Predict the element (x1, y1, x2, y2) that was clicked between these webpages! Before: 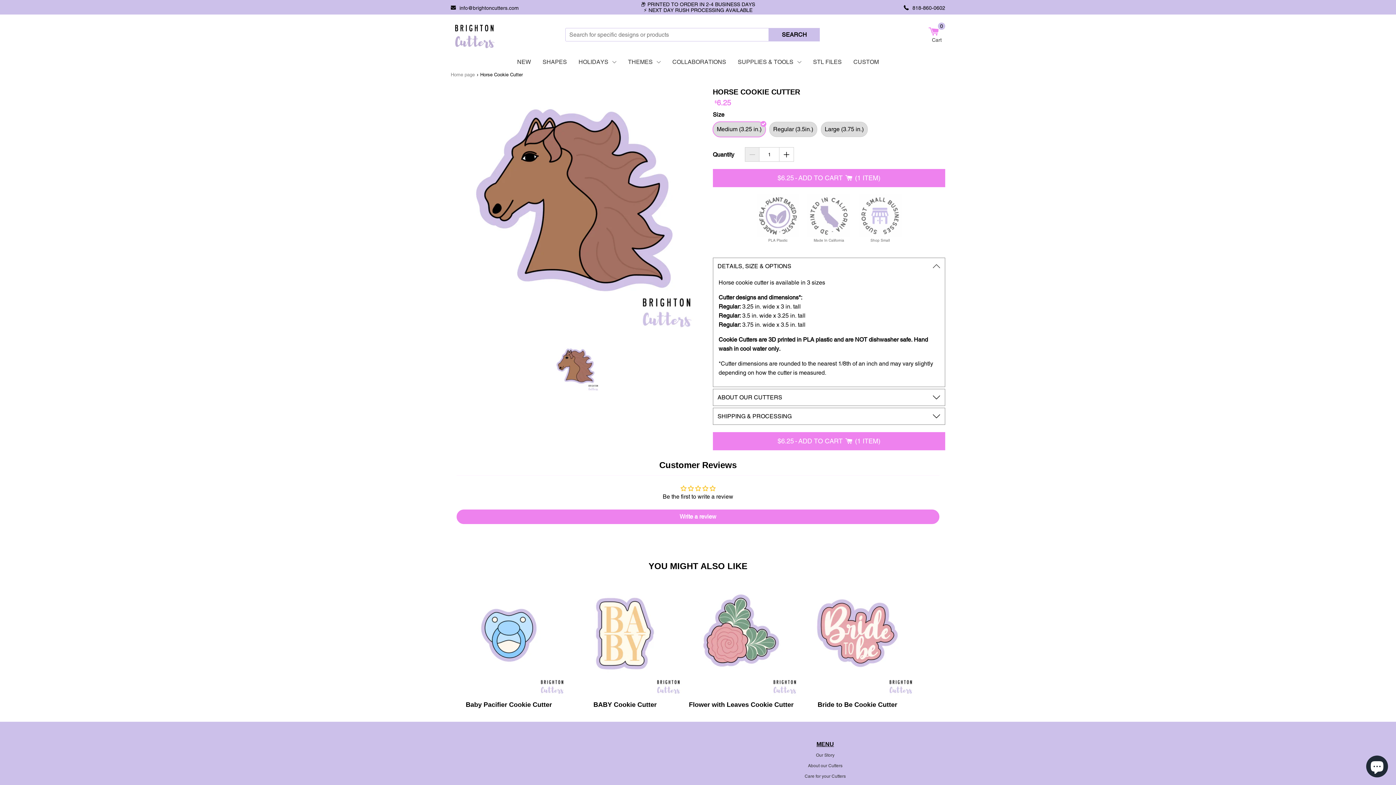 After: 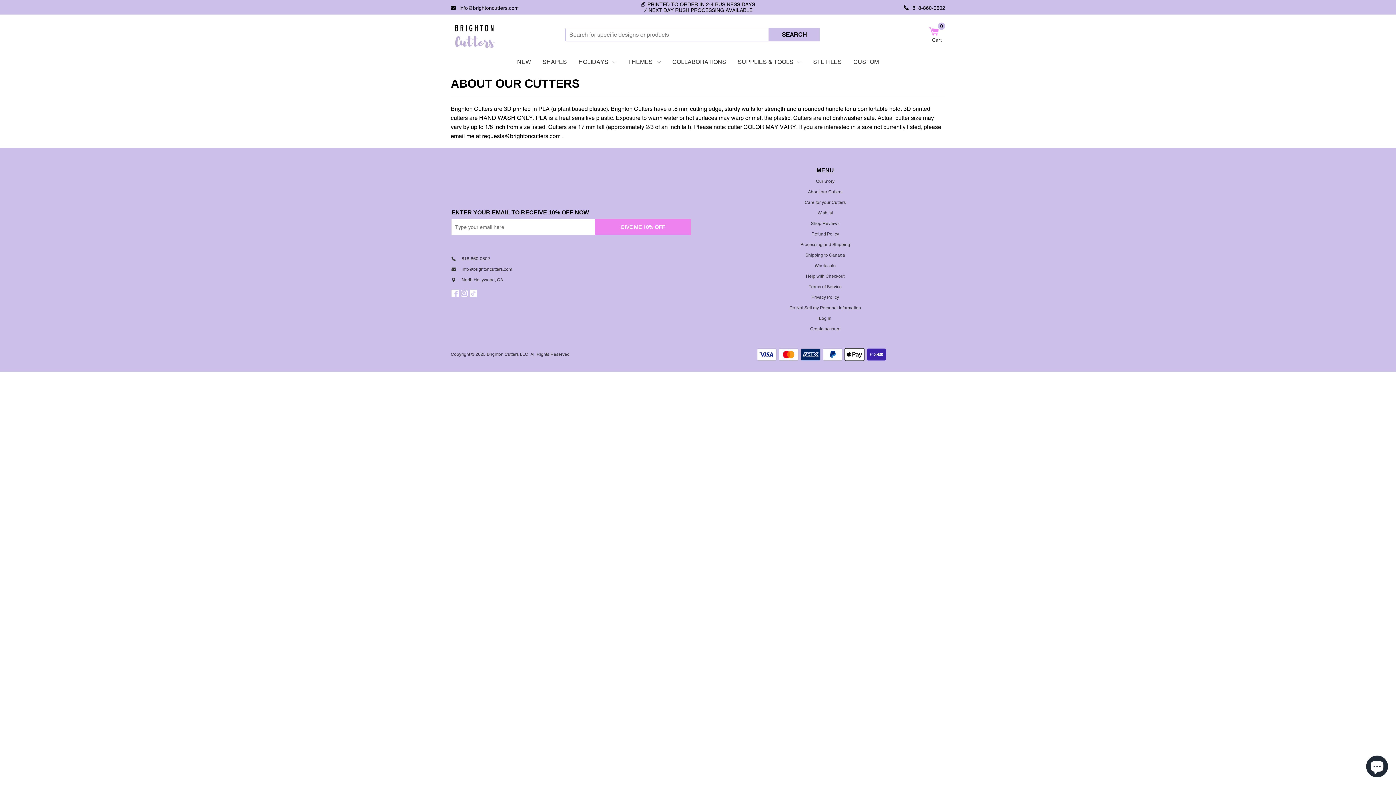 Action: bbox: (808, 763, 842, 768) label: About our Cutters